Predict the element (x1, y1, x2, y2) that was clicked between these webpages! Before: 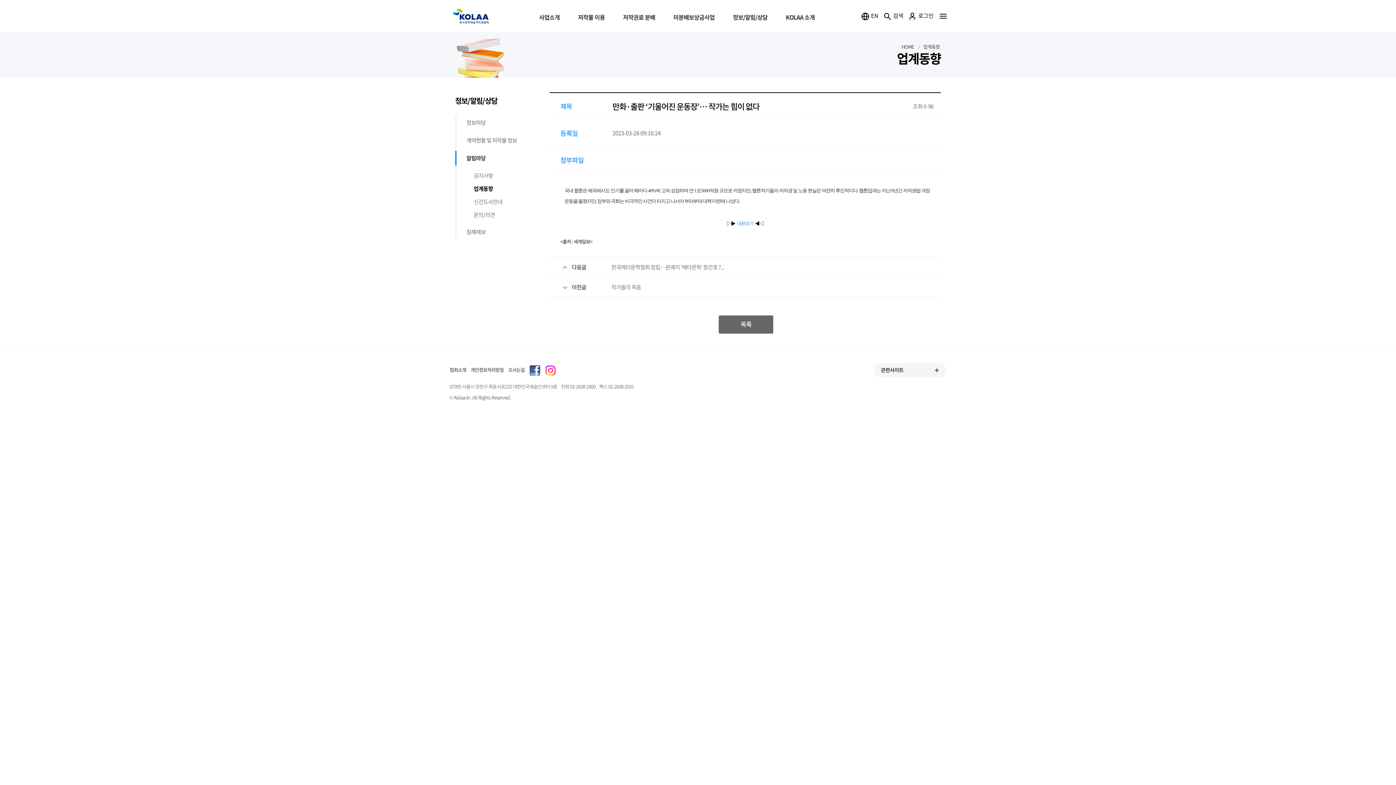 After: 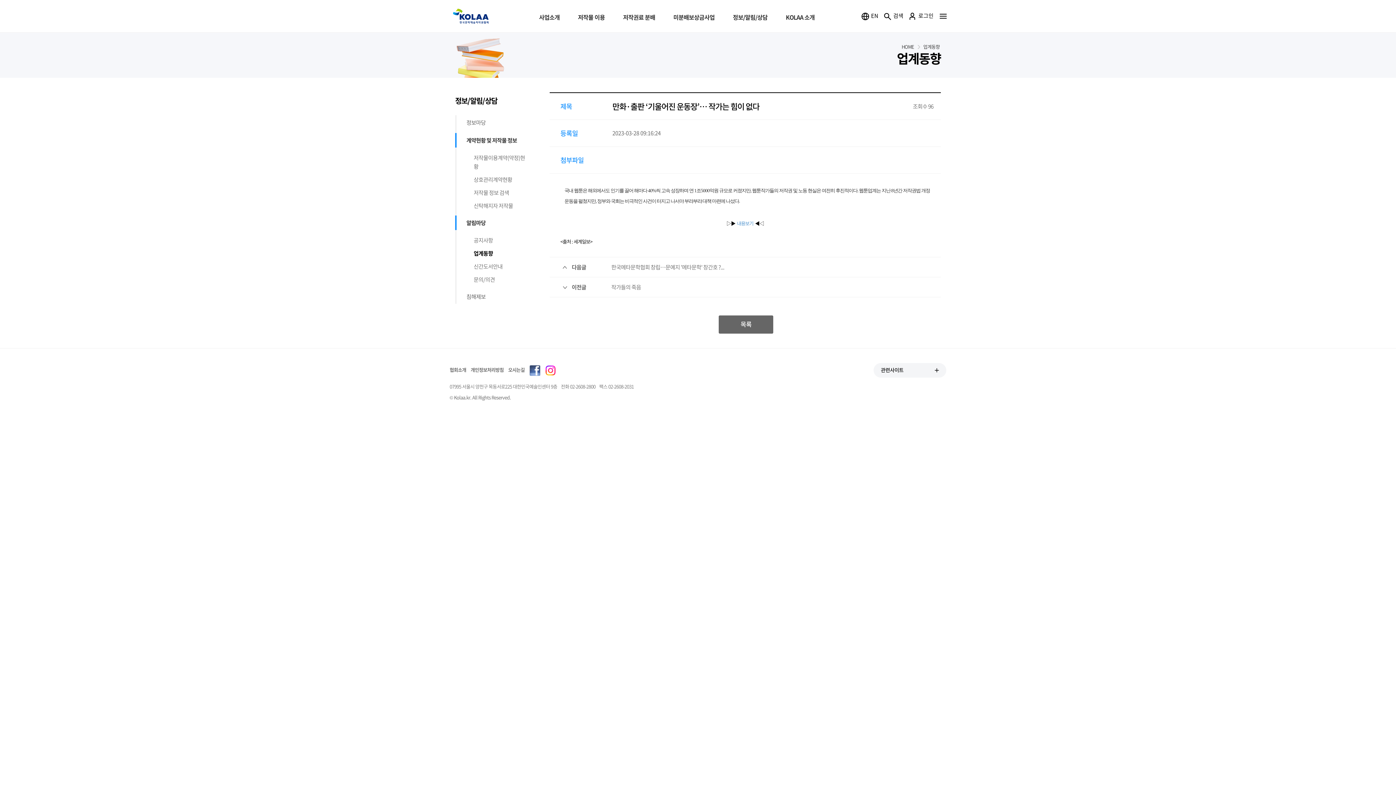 Action: label: 계약현황 및 저작물 정보 bbox: (456, 133, 538, 147)